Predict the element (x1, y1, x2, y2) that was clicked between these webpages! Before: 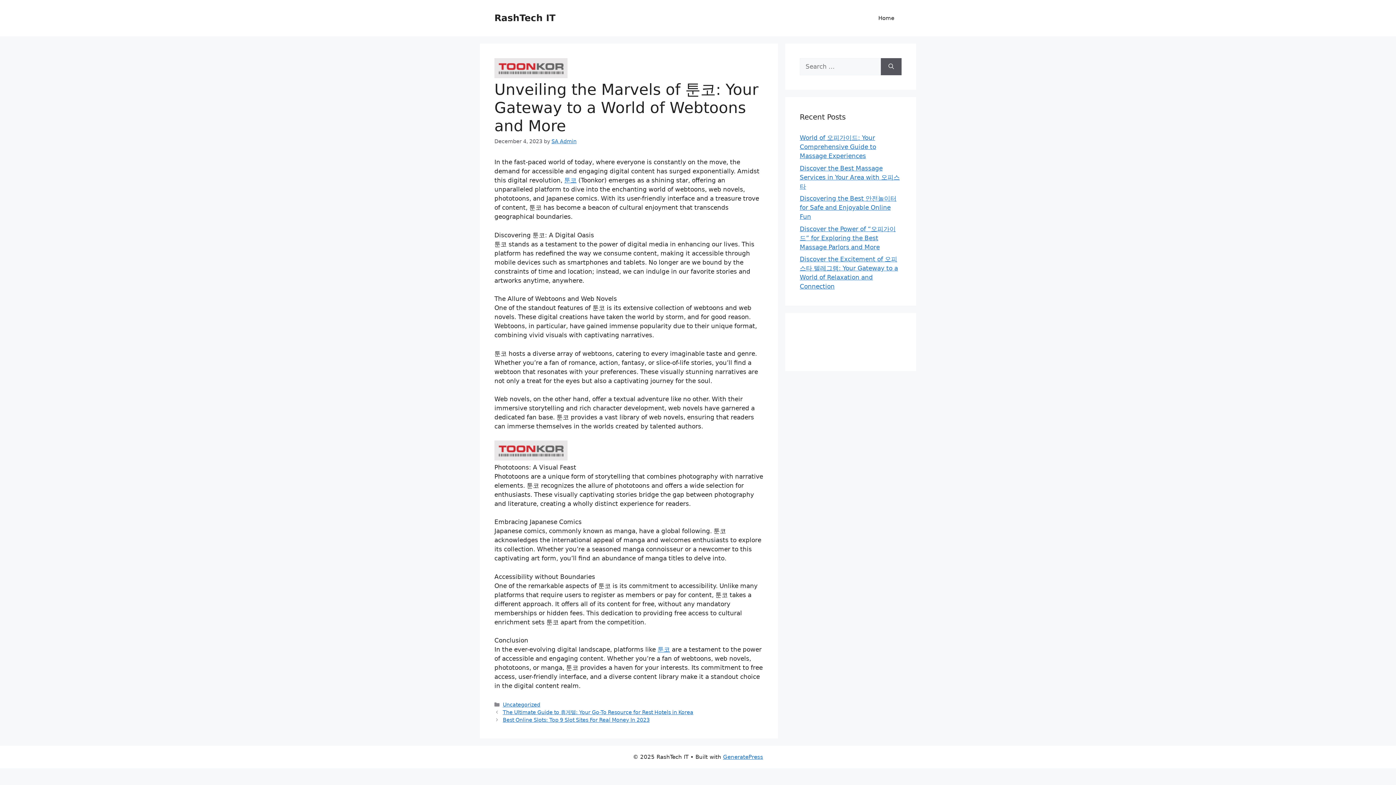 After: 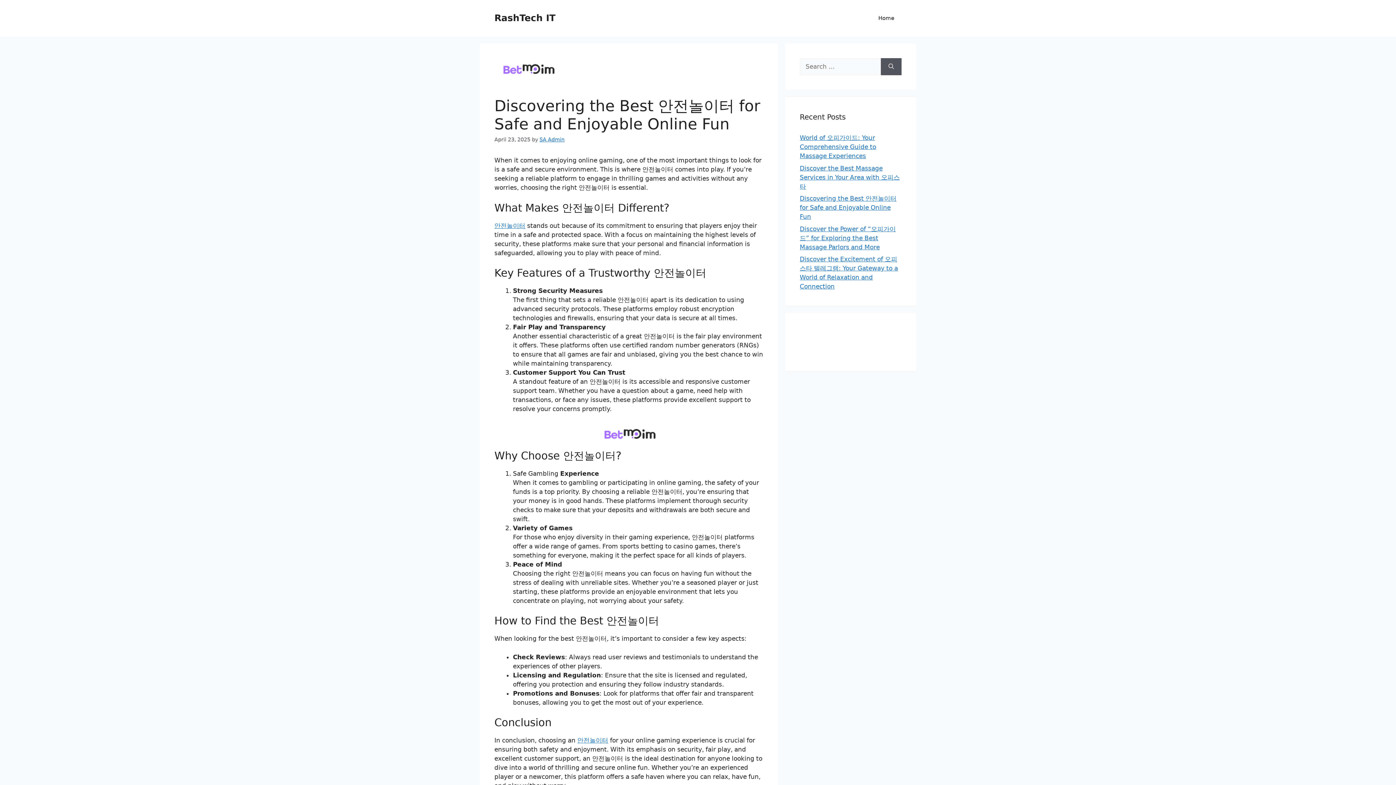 Action: label: Discovering the Best 안전놀이터 for Safe and Enjoyable Online Fun bbox: (800, 194, 896, 220)